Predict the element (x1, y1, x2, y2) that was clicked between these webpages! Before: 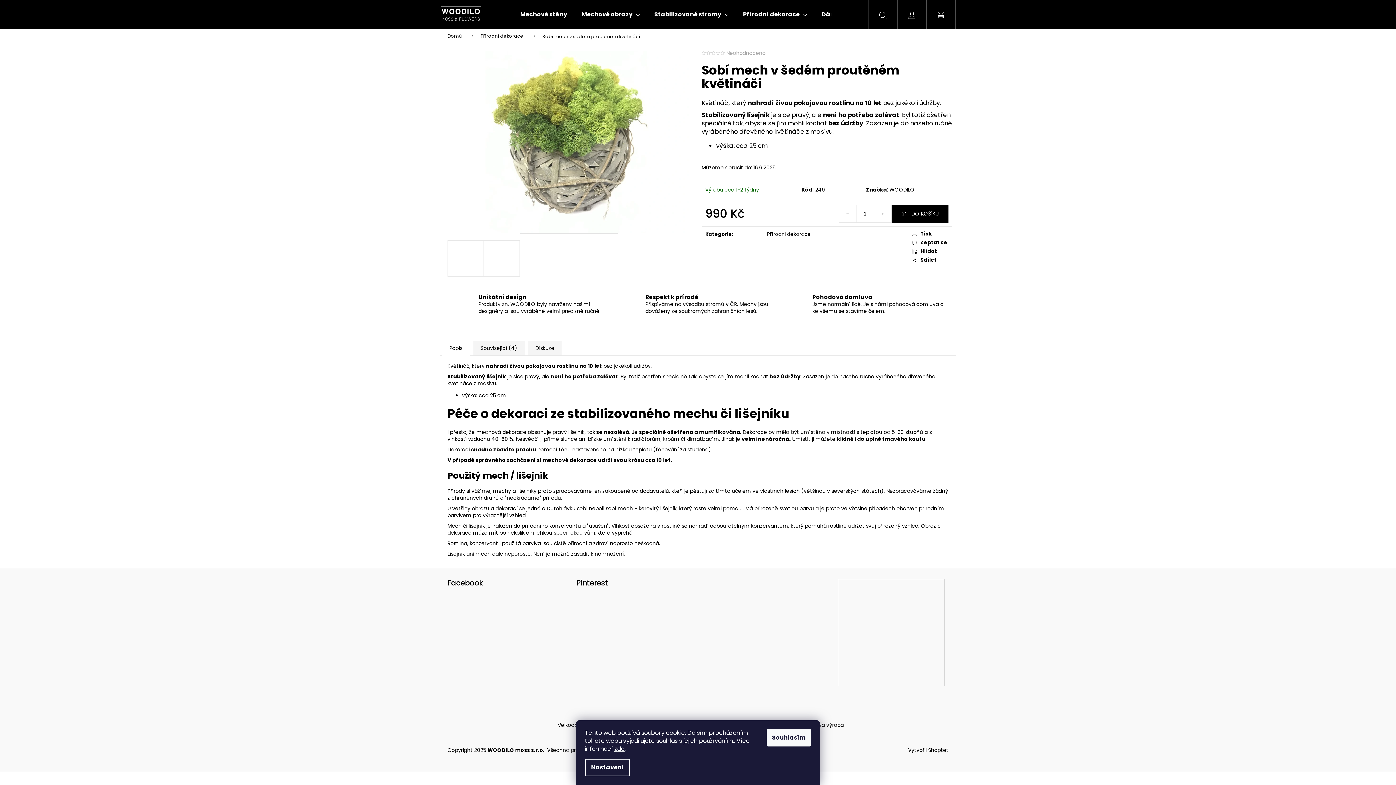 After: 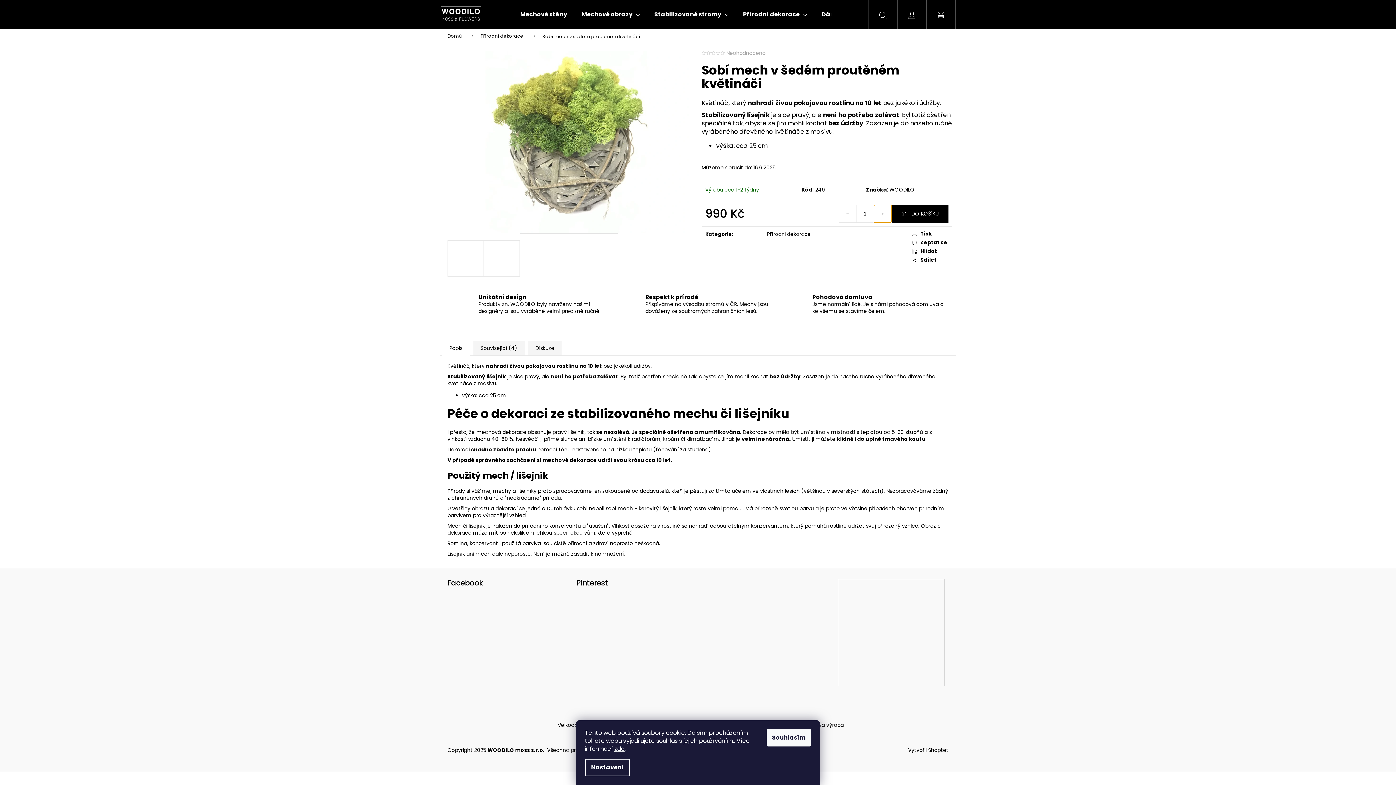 Action: label: Zvýšit množství o 1 bbox: (874, 205, 891, 222)